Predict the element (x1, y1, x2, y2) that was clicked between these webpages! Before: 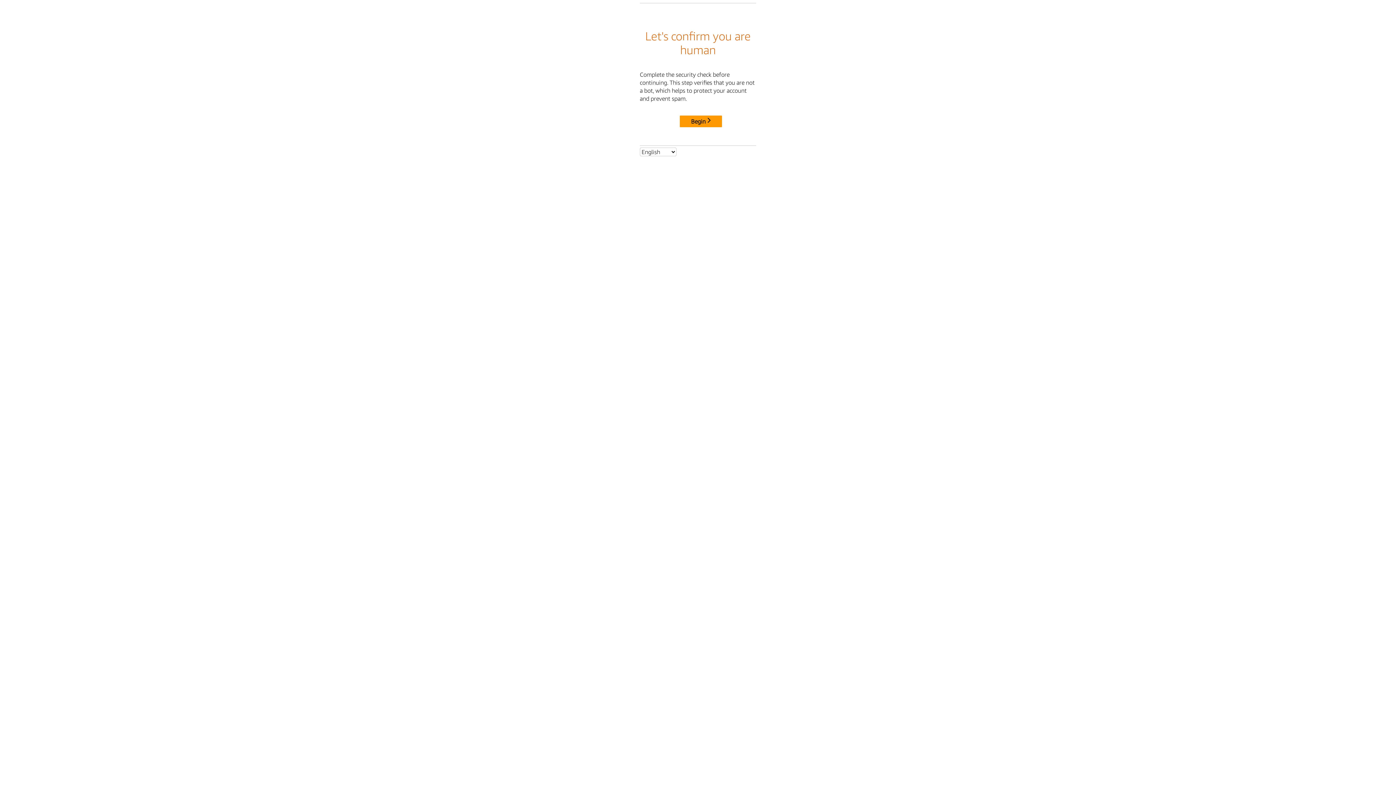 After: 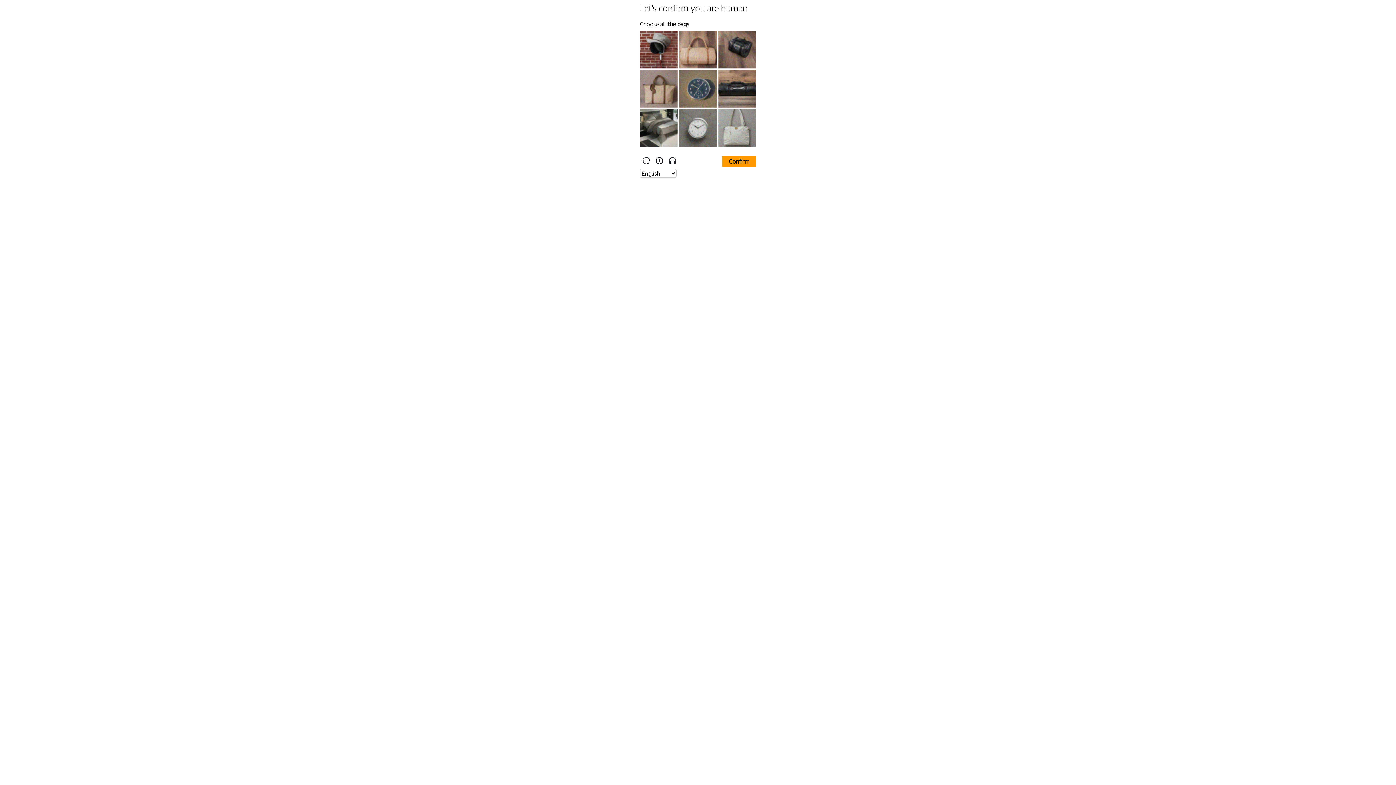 Action: label: Begin bbox: (680, 115, 722, 127)